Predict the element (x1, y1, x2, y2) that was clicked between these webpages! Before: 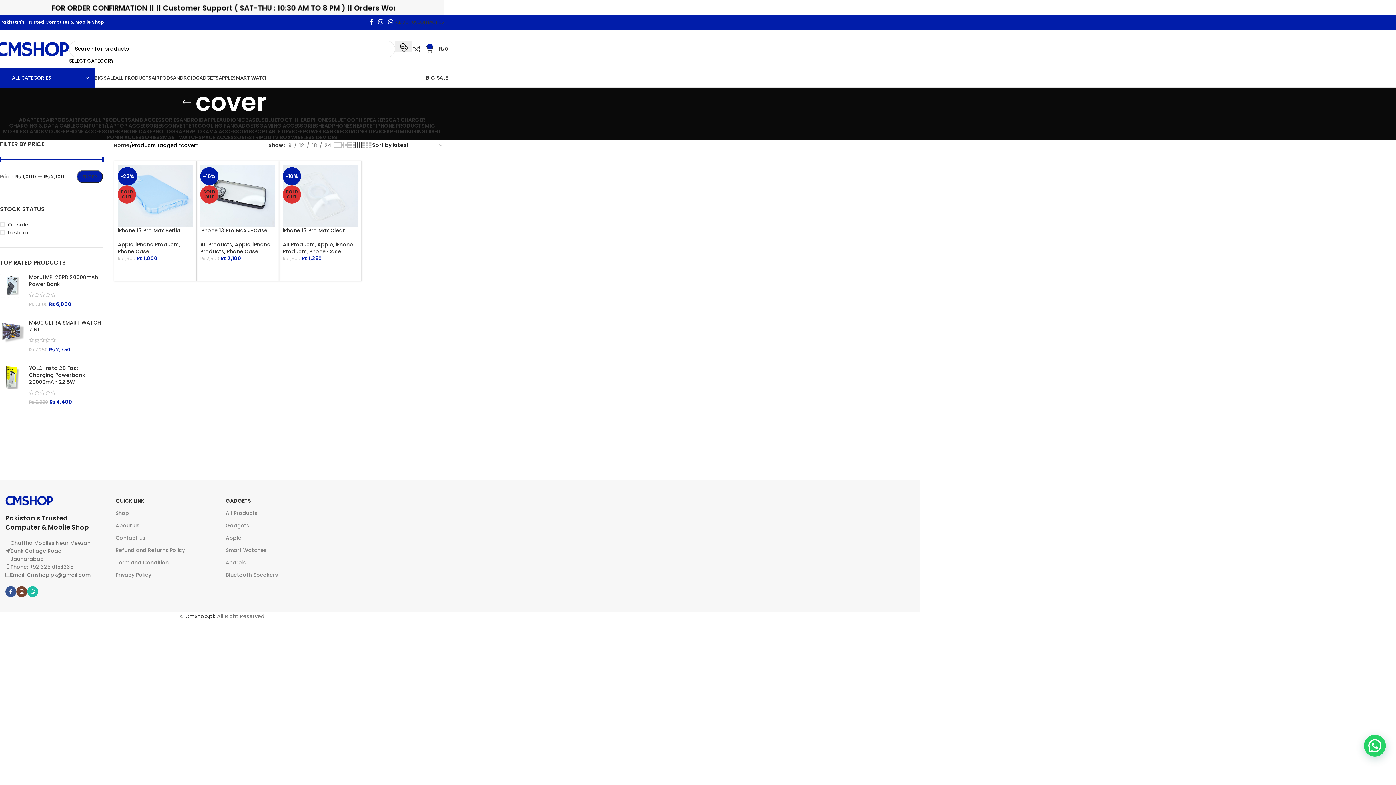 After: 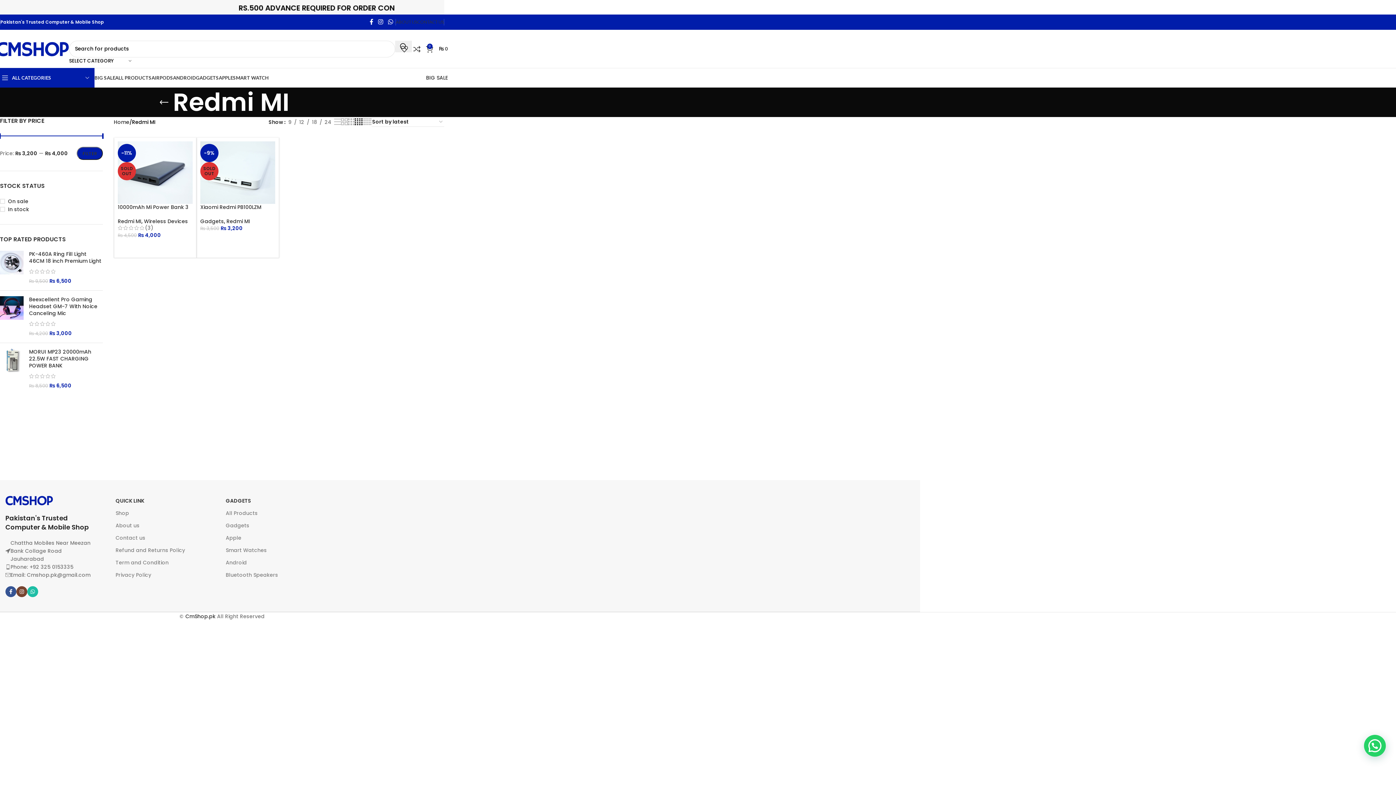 Action: label: REDMI MI bbox: (390, 128, 413, 134)